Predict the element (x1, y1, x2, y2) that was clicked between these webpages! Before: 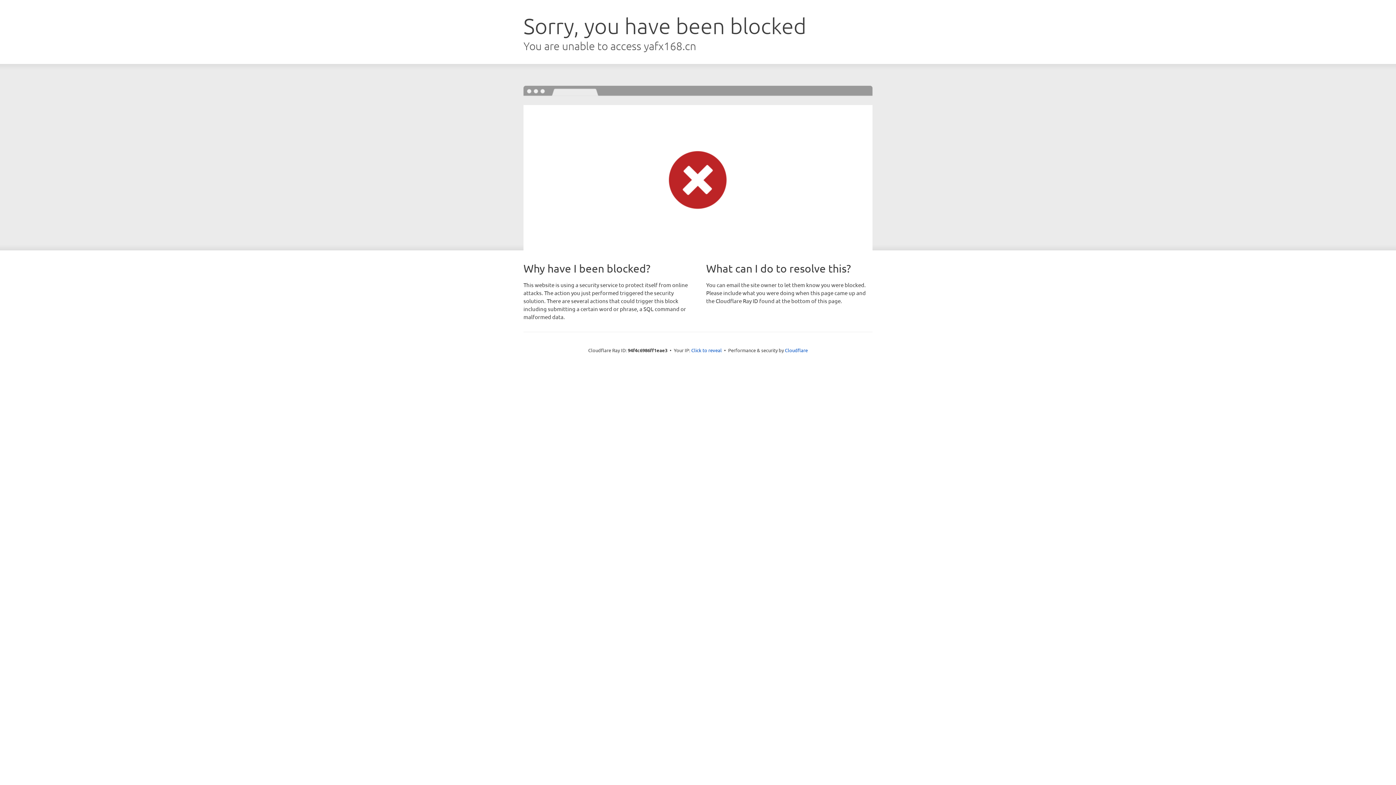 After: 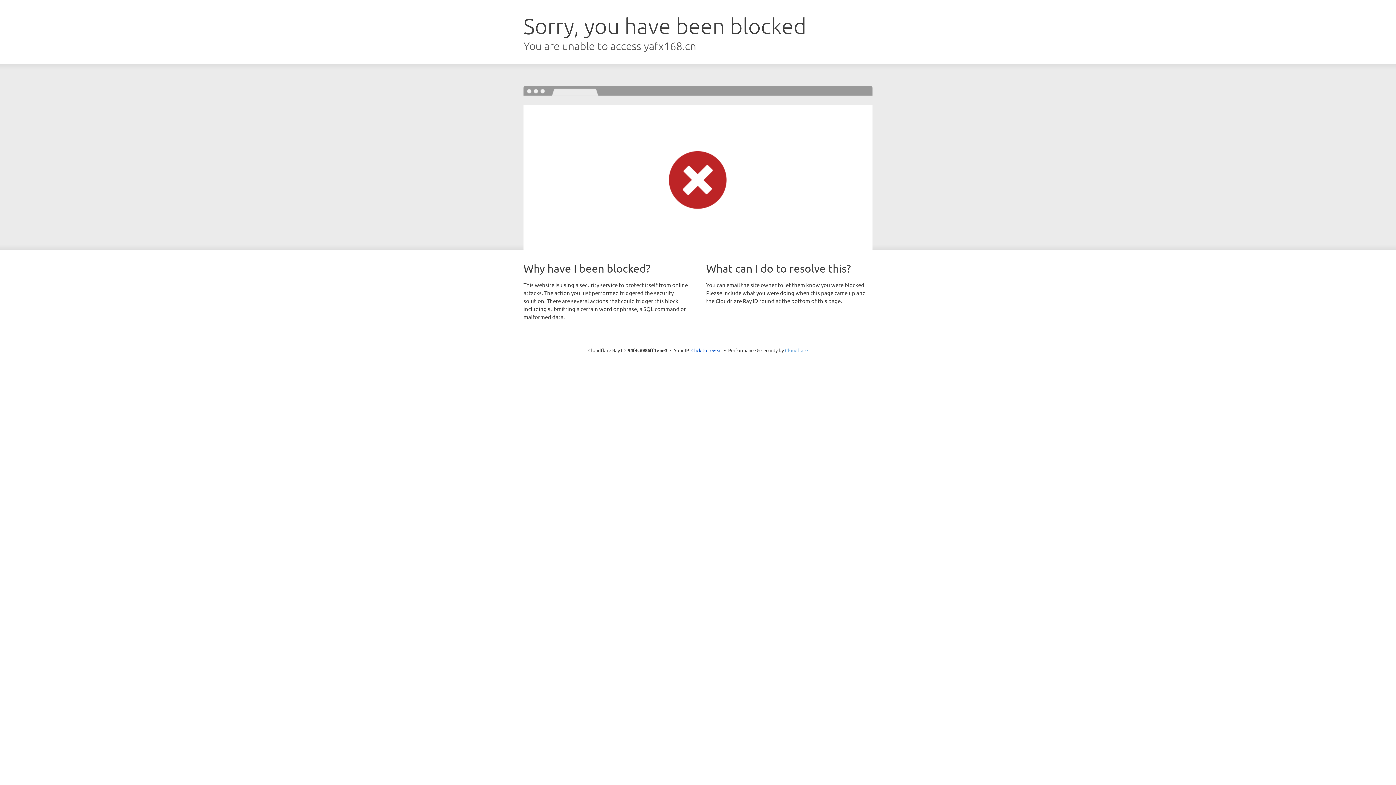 Action: label: Cloudflare bbox: (785, 347, 808, 353)